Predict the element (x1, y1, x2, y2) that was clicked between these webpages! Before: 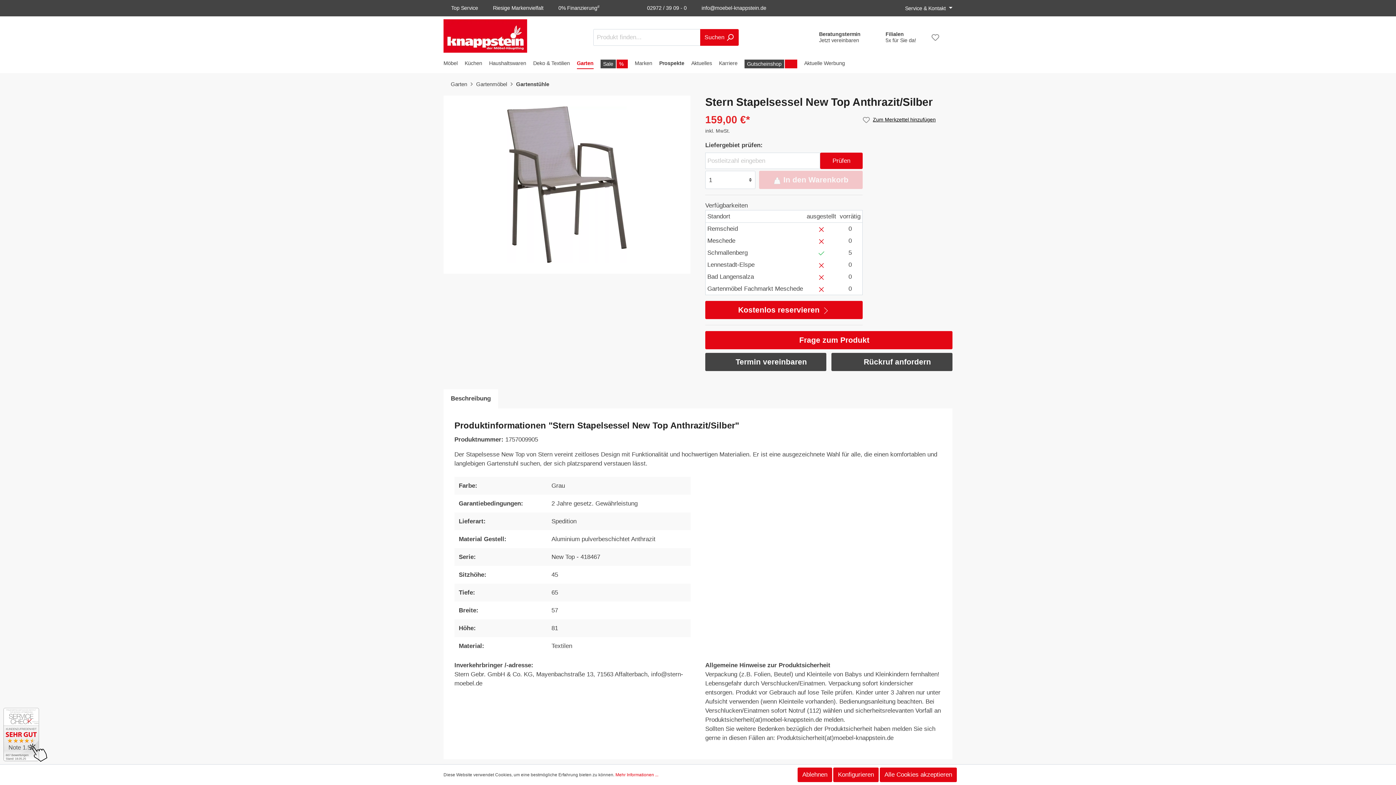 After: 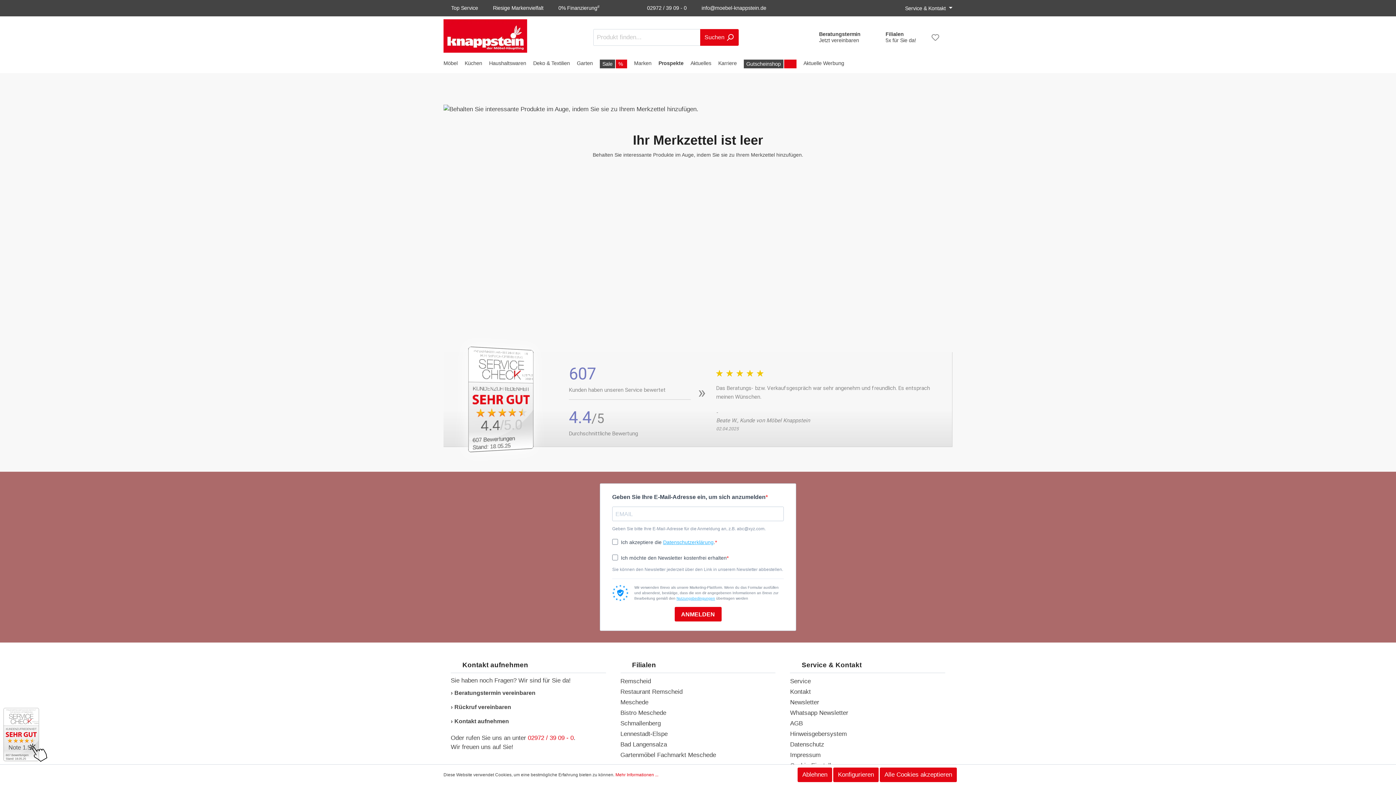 Action: bbox: (927, 30, 944, 44) label: Merkzettel